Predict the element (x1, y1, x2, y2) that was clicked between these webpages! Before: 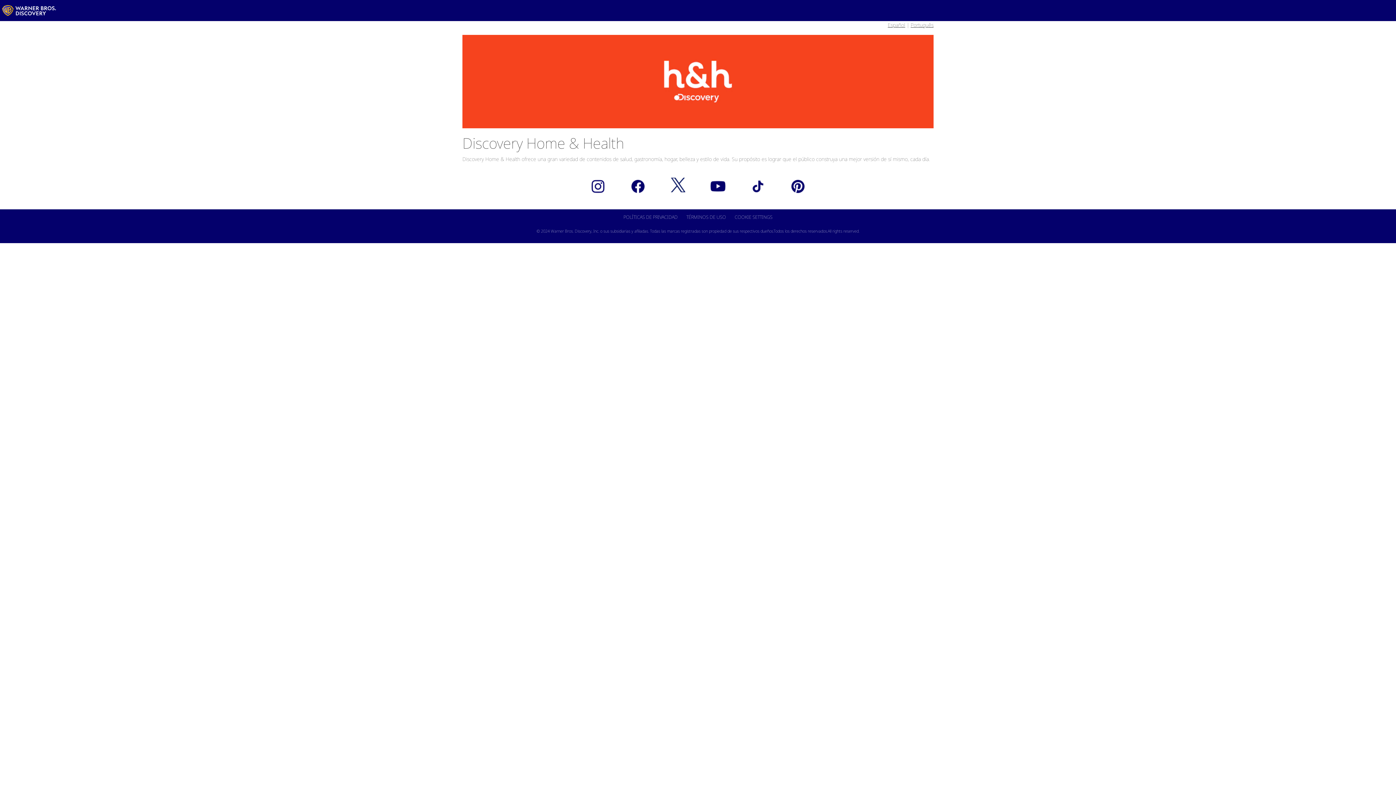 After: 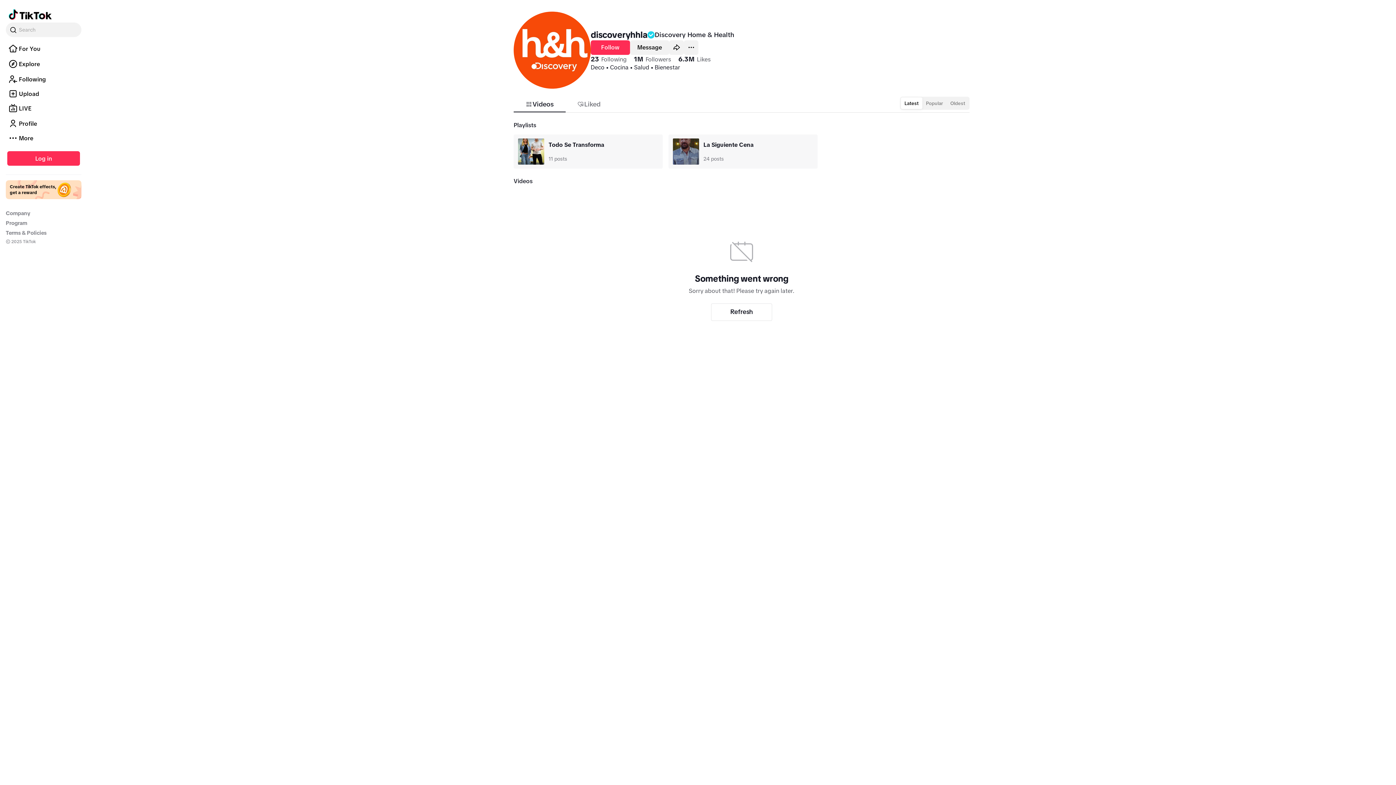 Action: label: Tik Tok Icon bbox: (742, 181, 773, 189)